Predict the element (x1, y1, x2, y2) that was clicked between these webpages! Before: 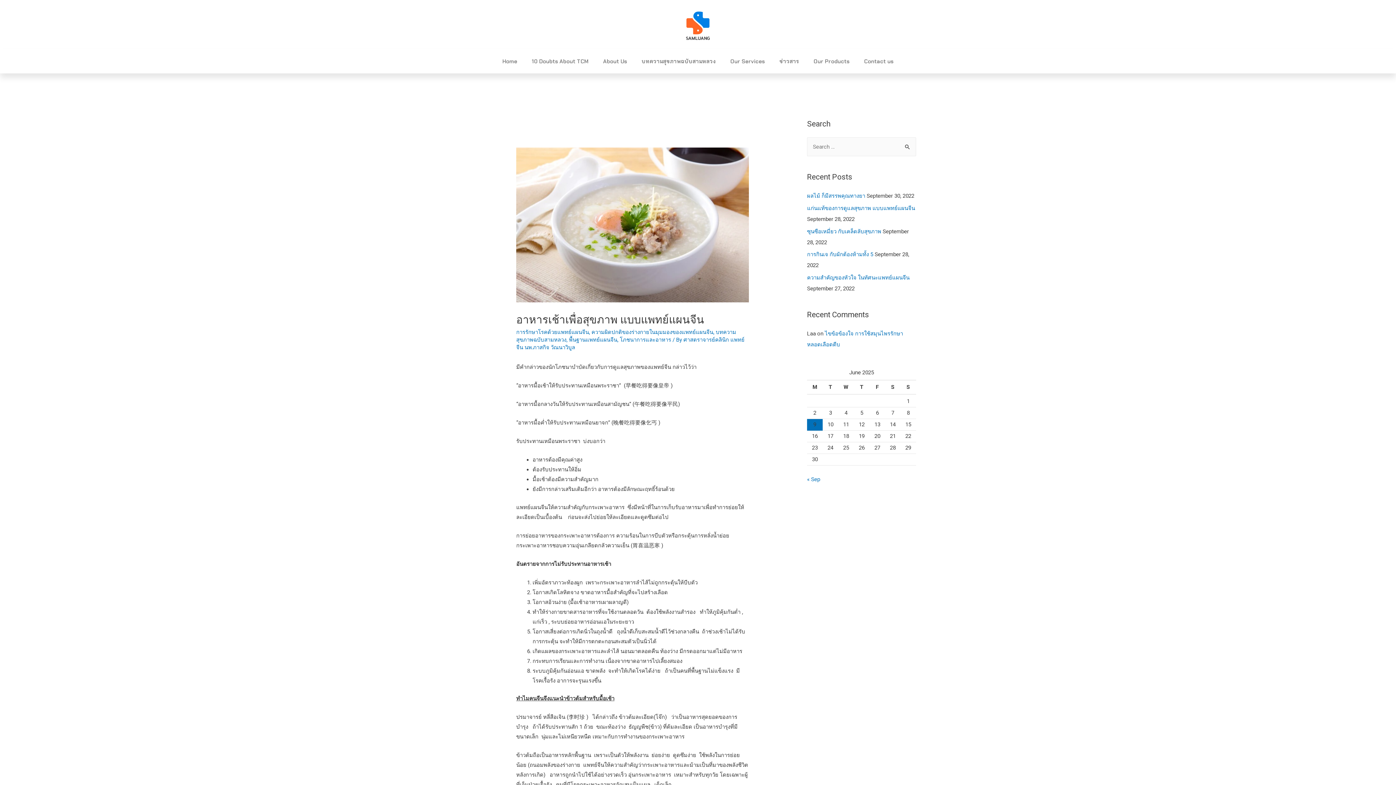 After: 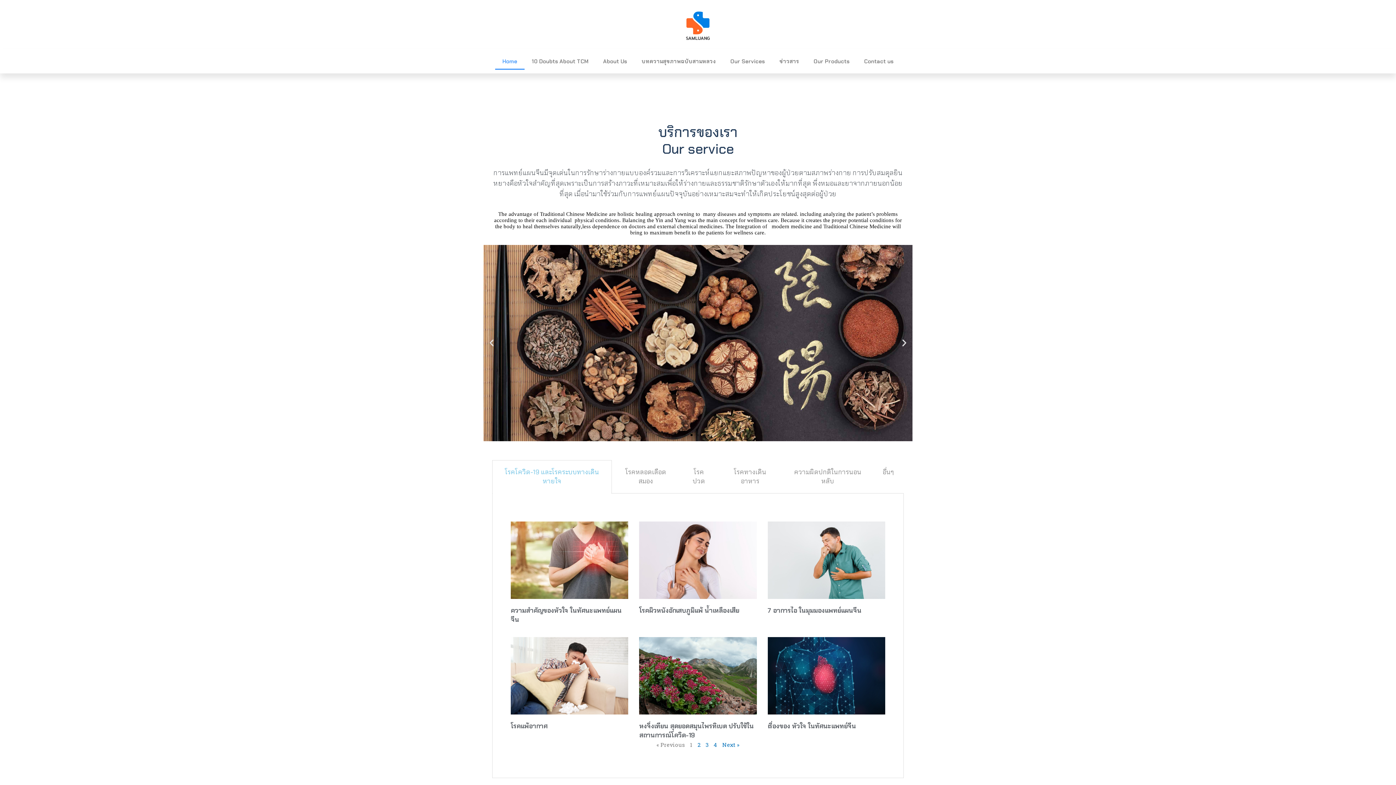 Action: bbox: (495, 53, 524, 69) label: Home